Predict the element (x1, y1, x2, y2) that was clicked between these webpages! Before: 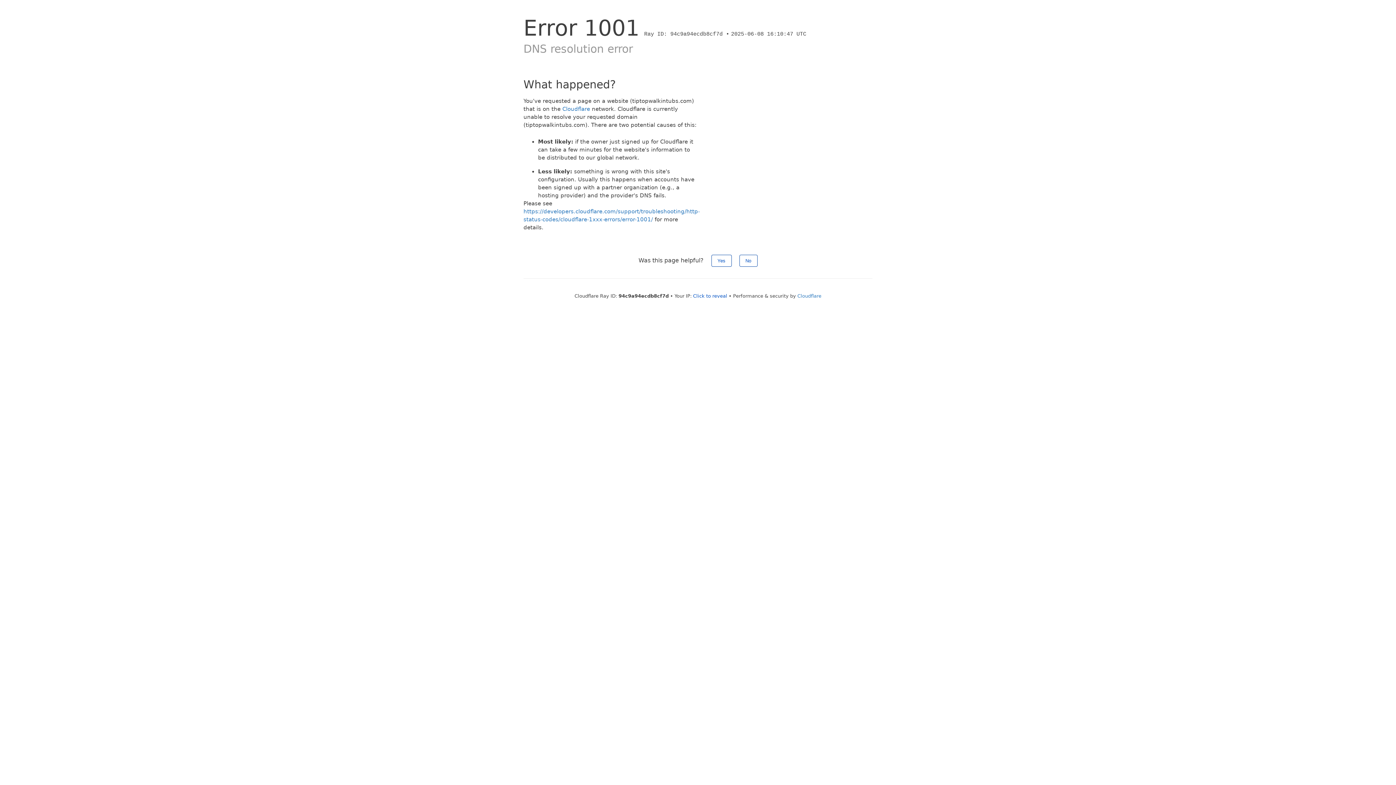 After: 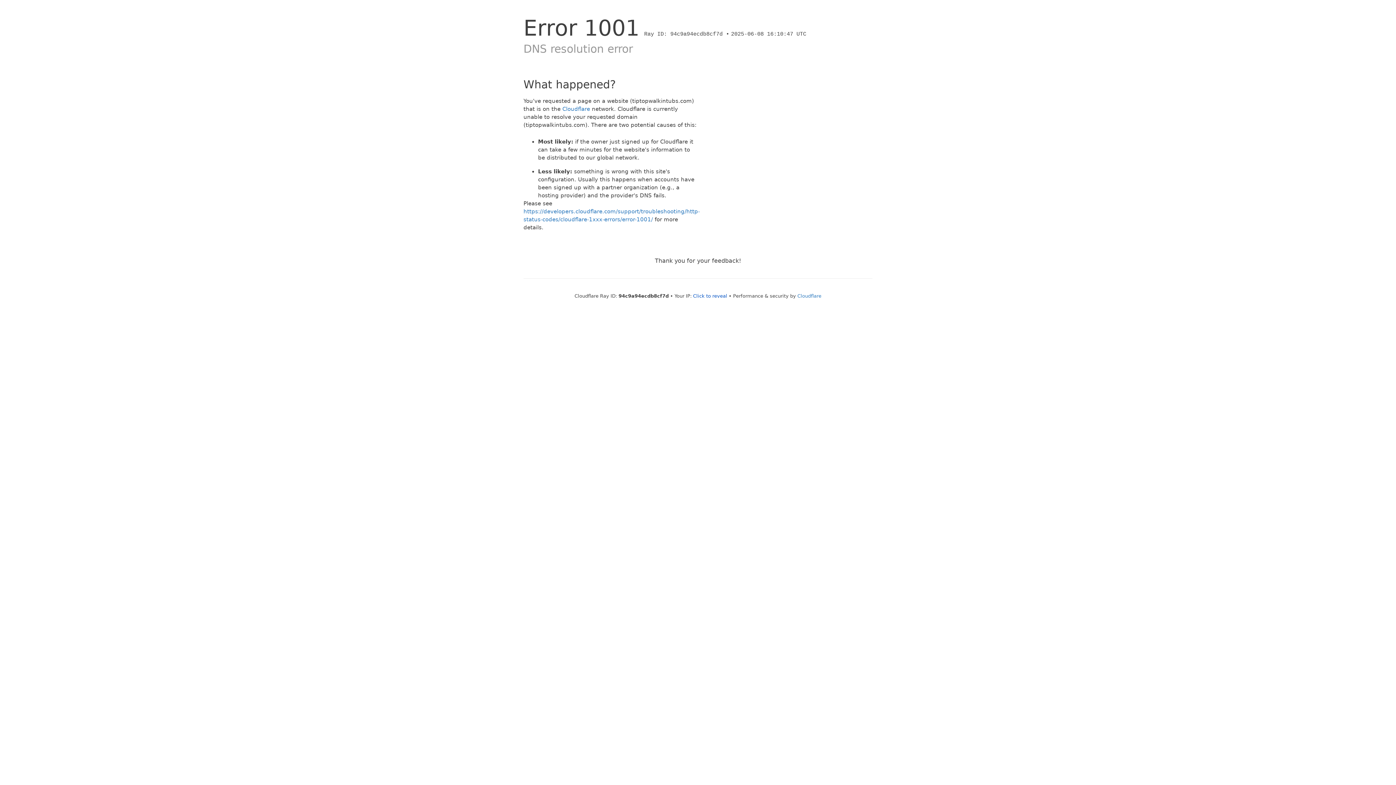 Action: bbox: (711, 254, 731, 266) label: Yes